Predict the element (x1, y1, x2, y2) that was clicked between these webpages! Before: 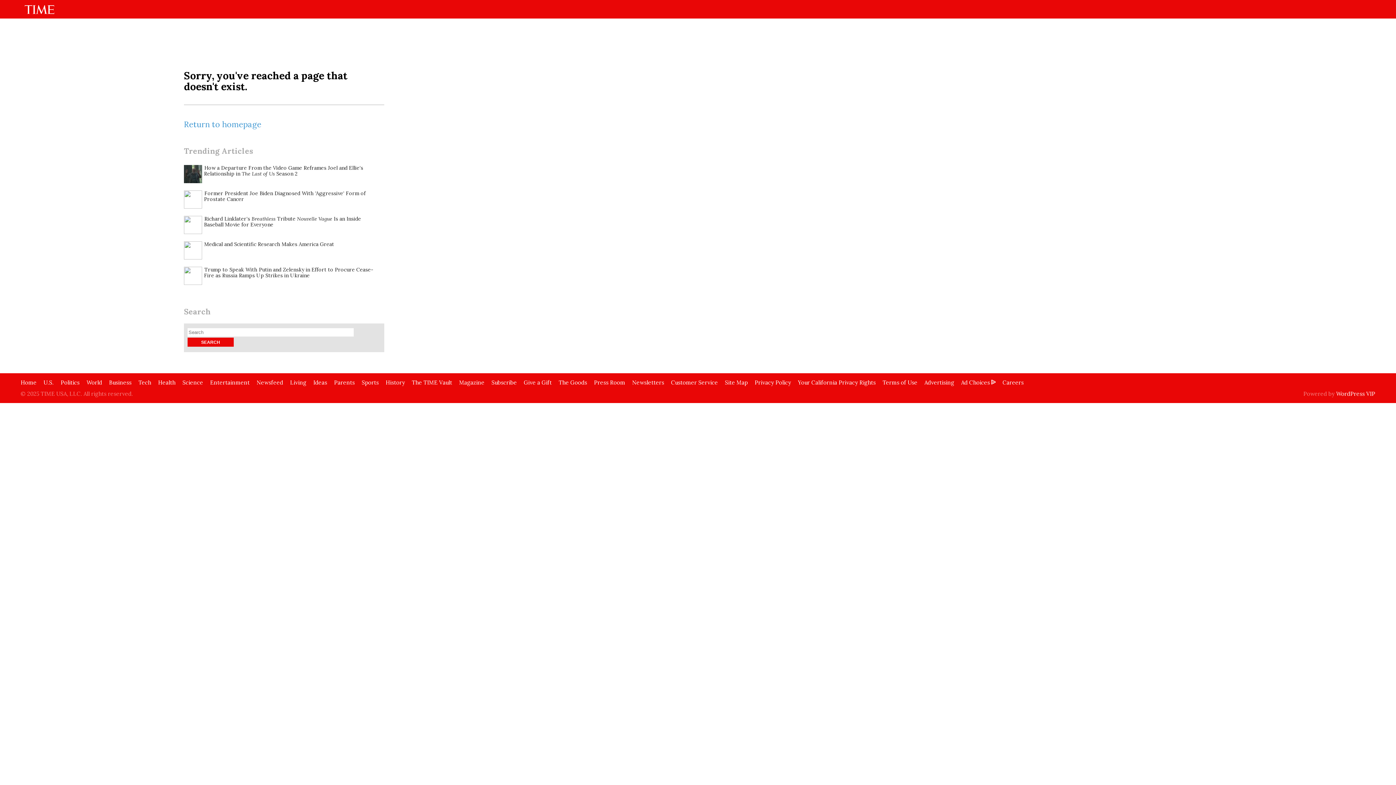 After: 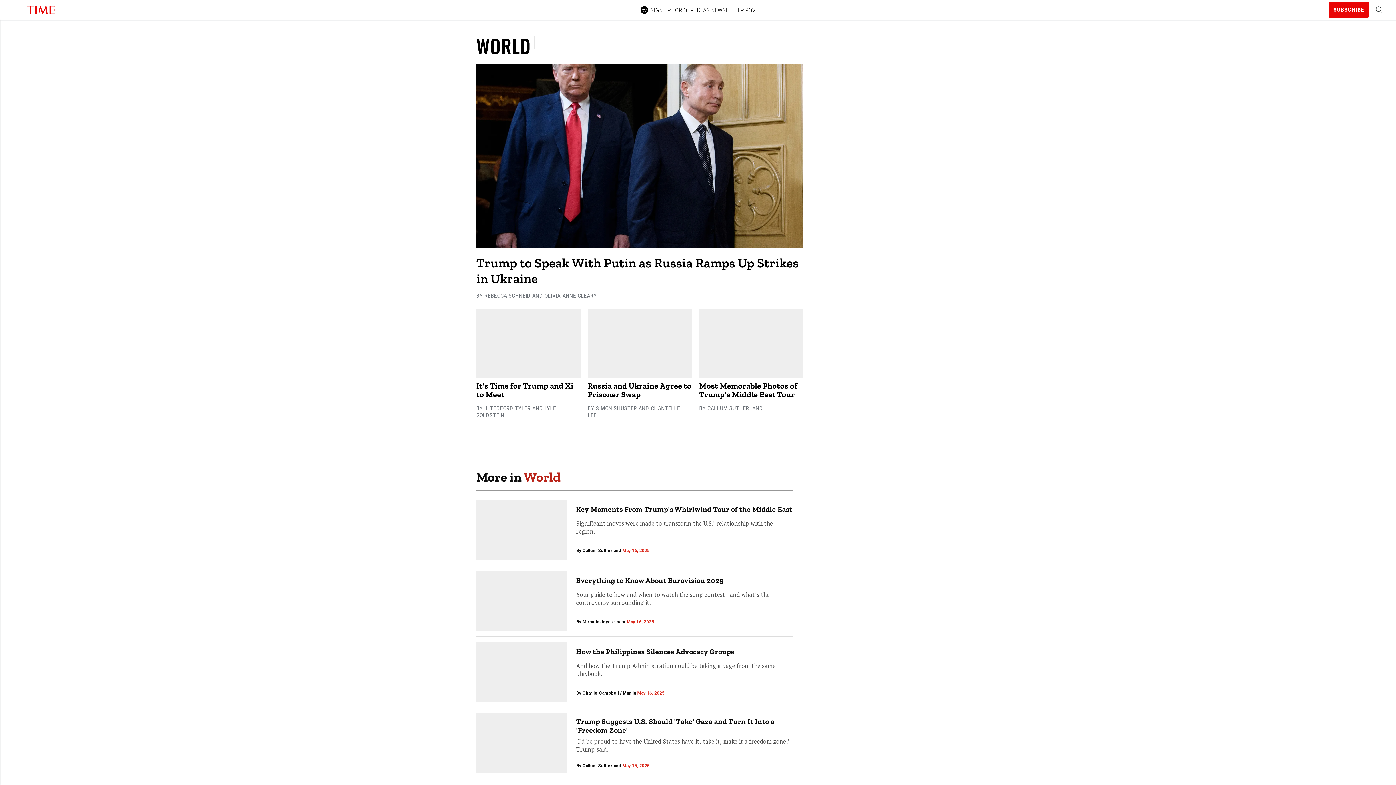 Action: label: World bbox: (86, 379, 102, 386)